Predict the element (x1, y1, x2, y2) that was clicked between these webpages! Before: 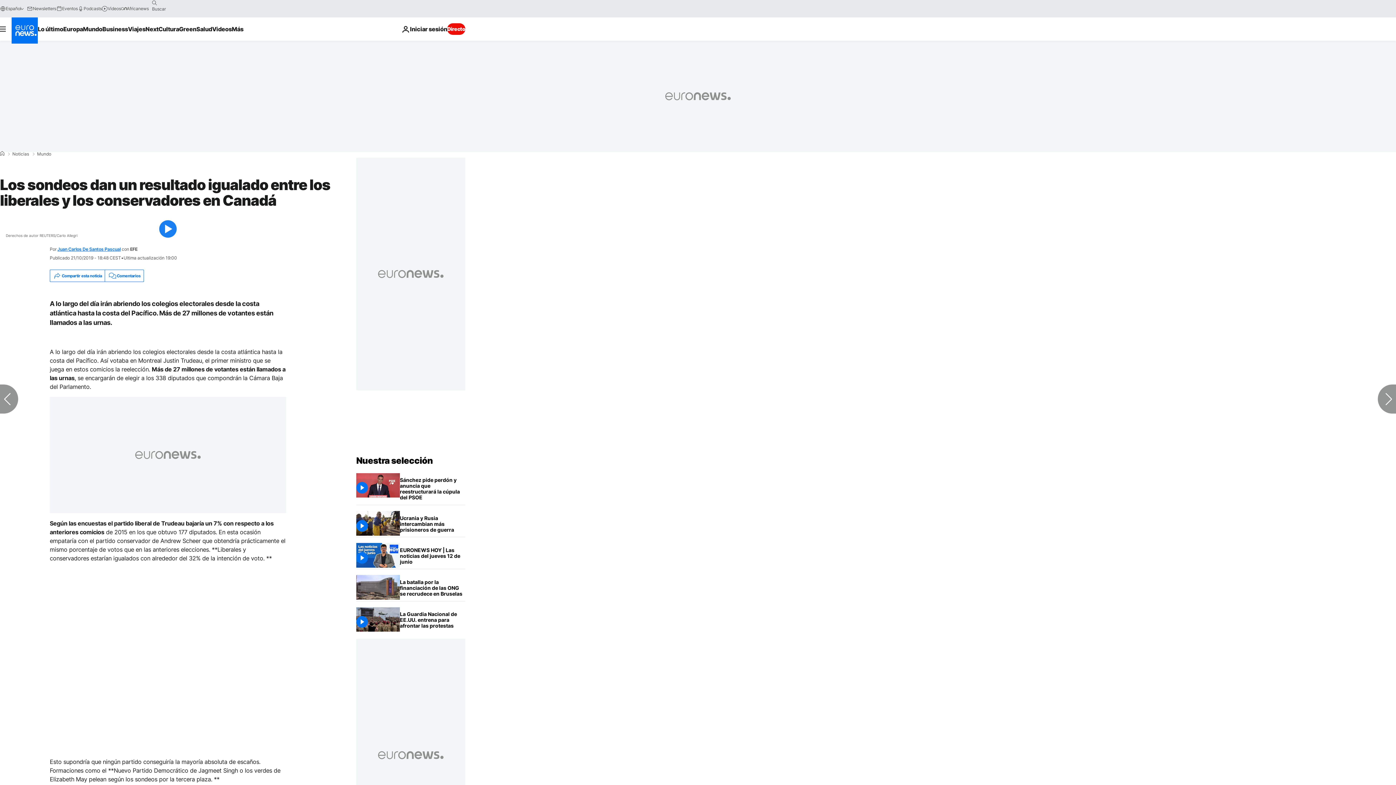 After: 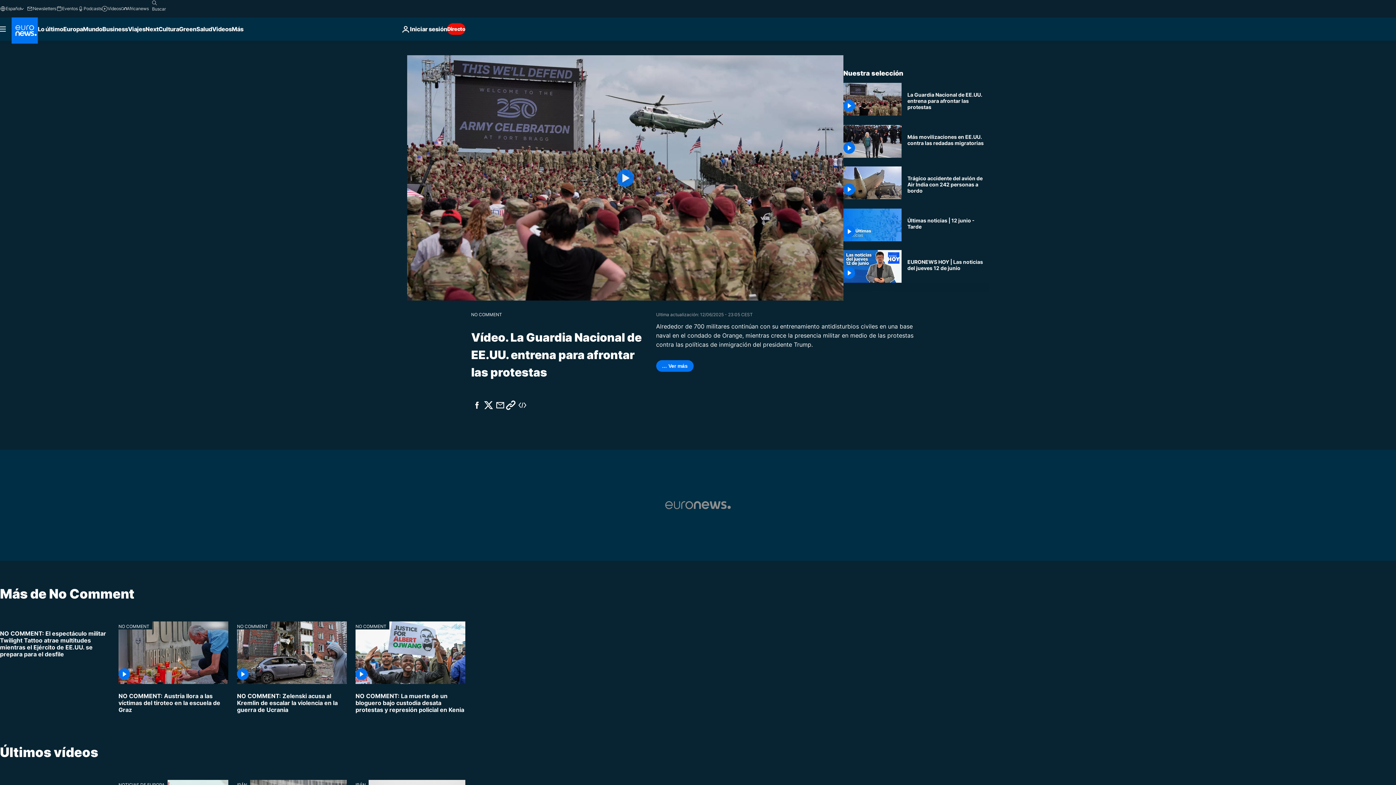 Action: bbox: (400, 607, 465, 633) label: NO COMMENT: La Guardia Nacional de EE.UU. se entrena para enfrentarse a las protestas antirredadas 